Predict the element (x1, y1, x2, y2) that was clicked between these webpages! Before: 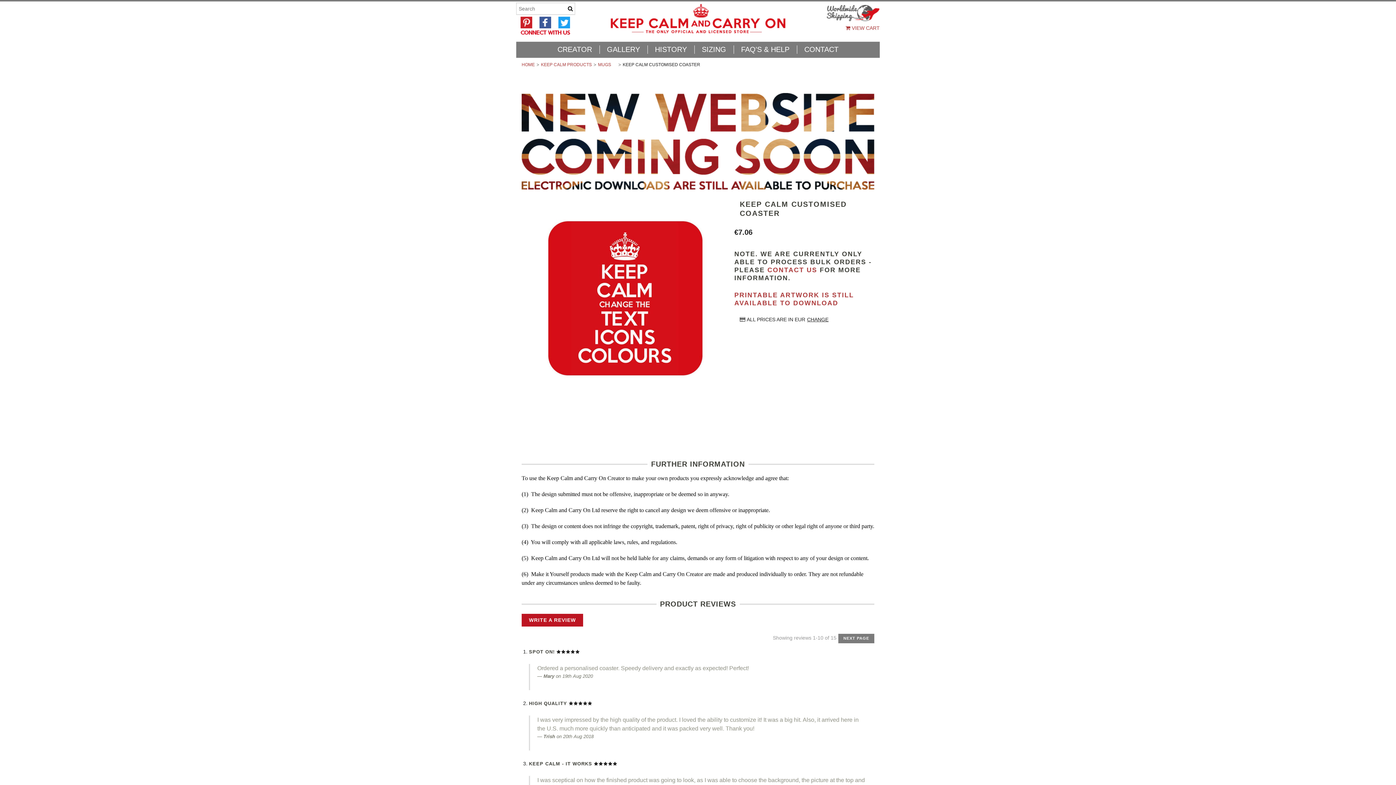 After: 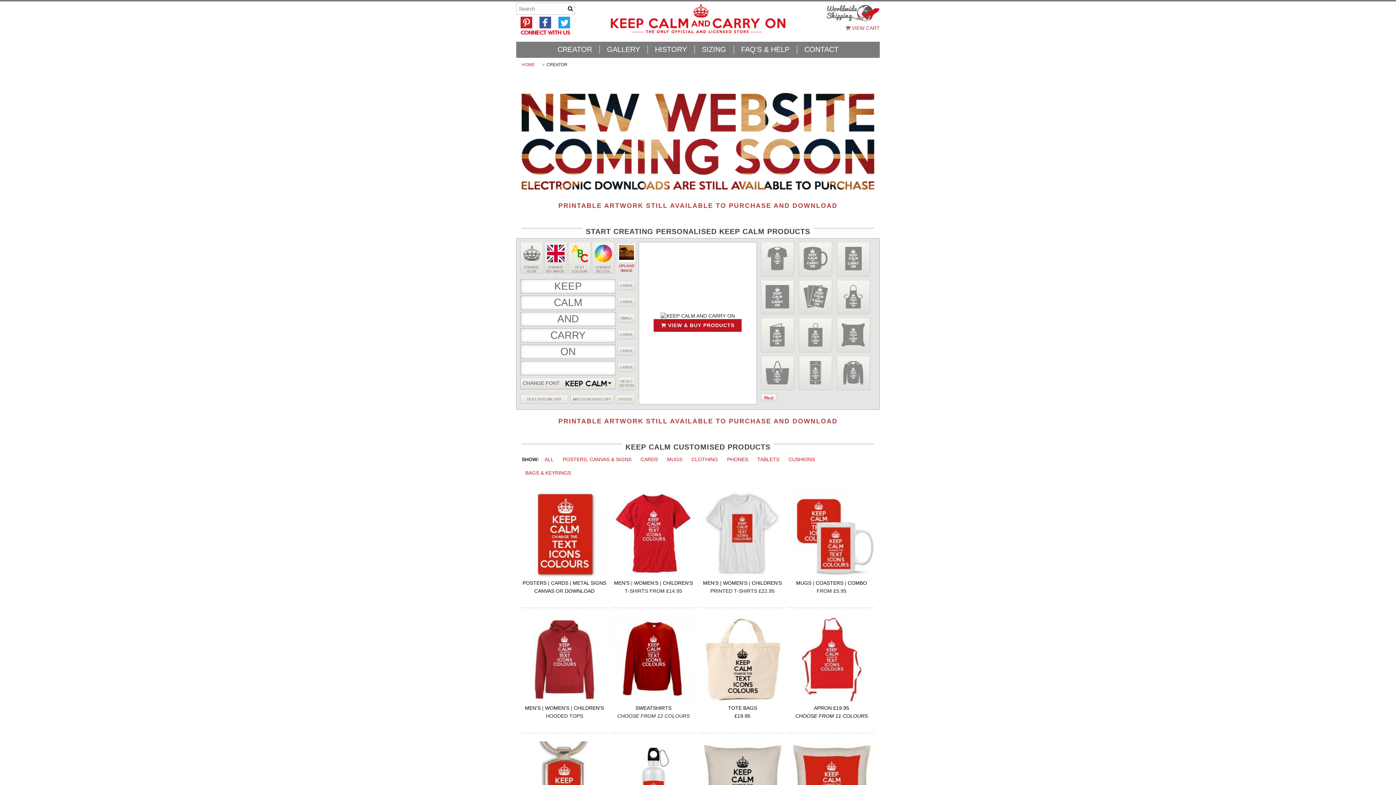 Action: label: CREATOR bbox: (550, 45, 599, 53)